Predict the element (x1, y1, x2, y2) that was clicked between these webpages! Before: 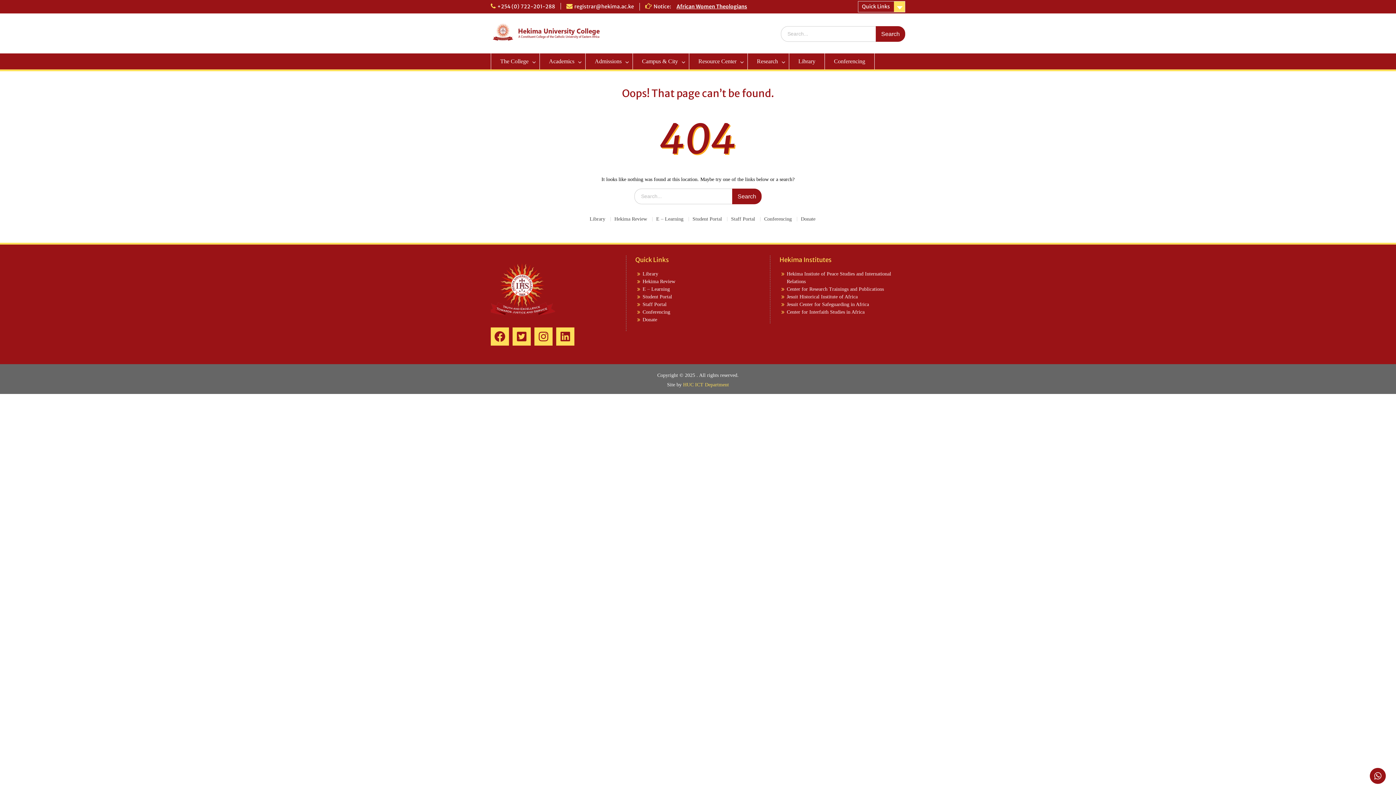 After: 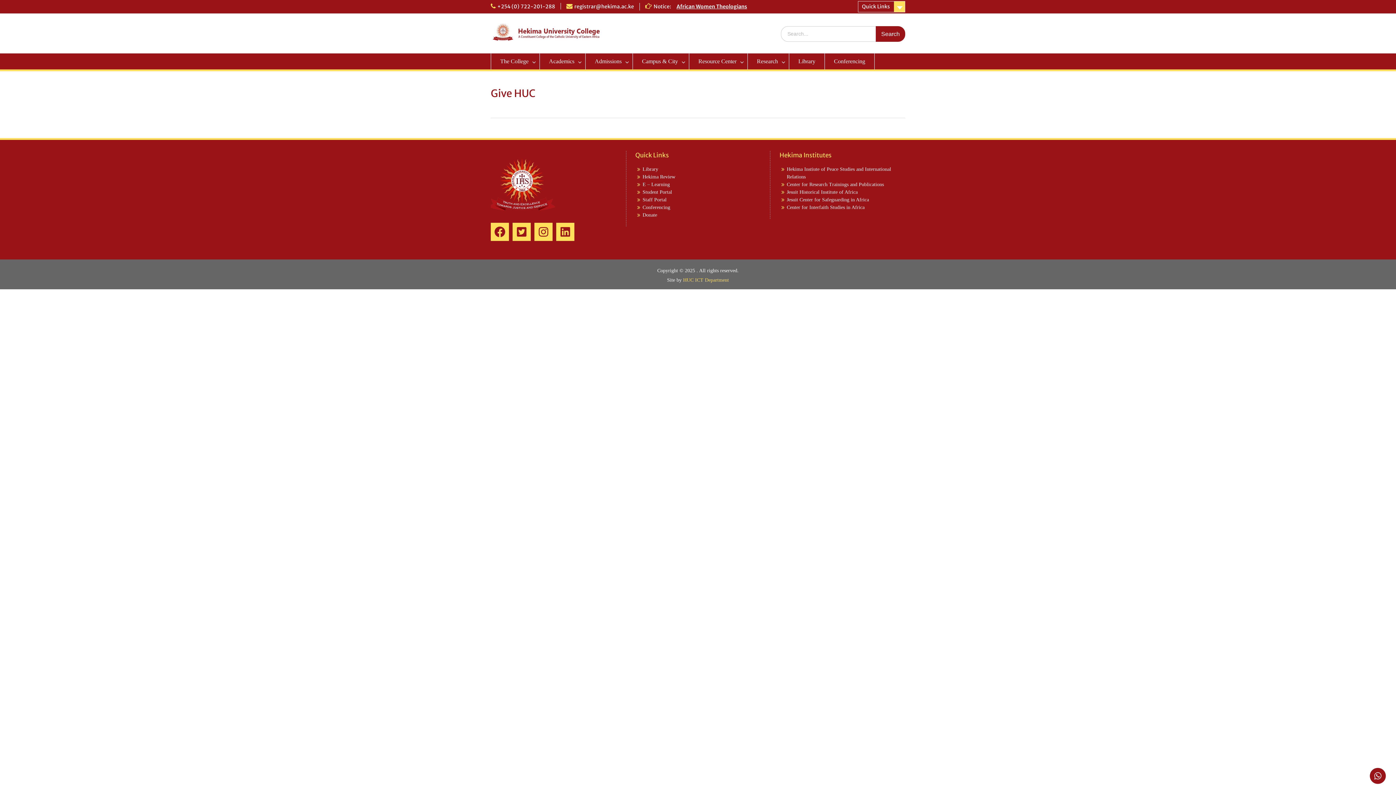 Action: label: Donate bbox: (797, 217, 819, 221)